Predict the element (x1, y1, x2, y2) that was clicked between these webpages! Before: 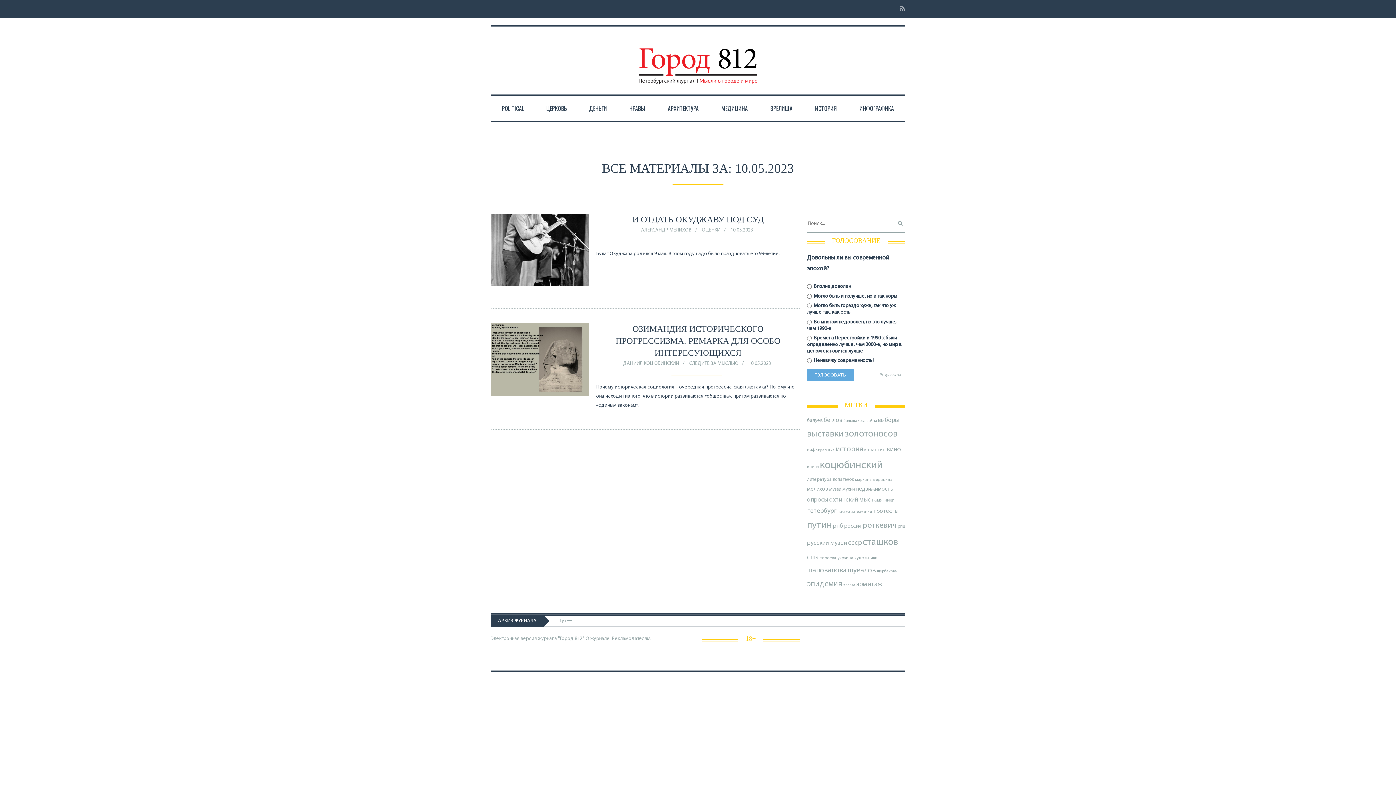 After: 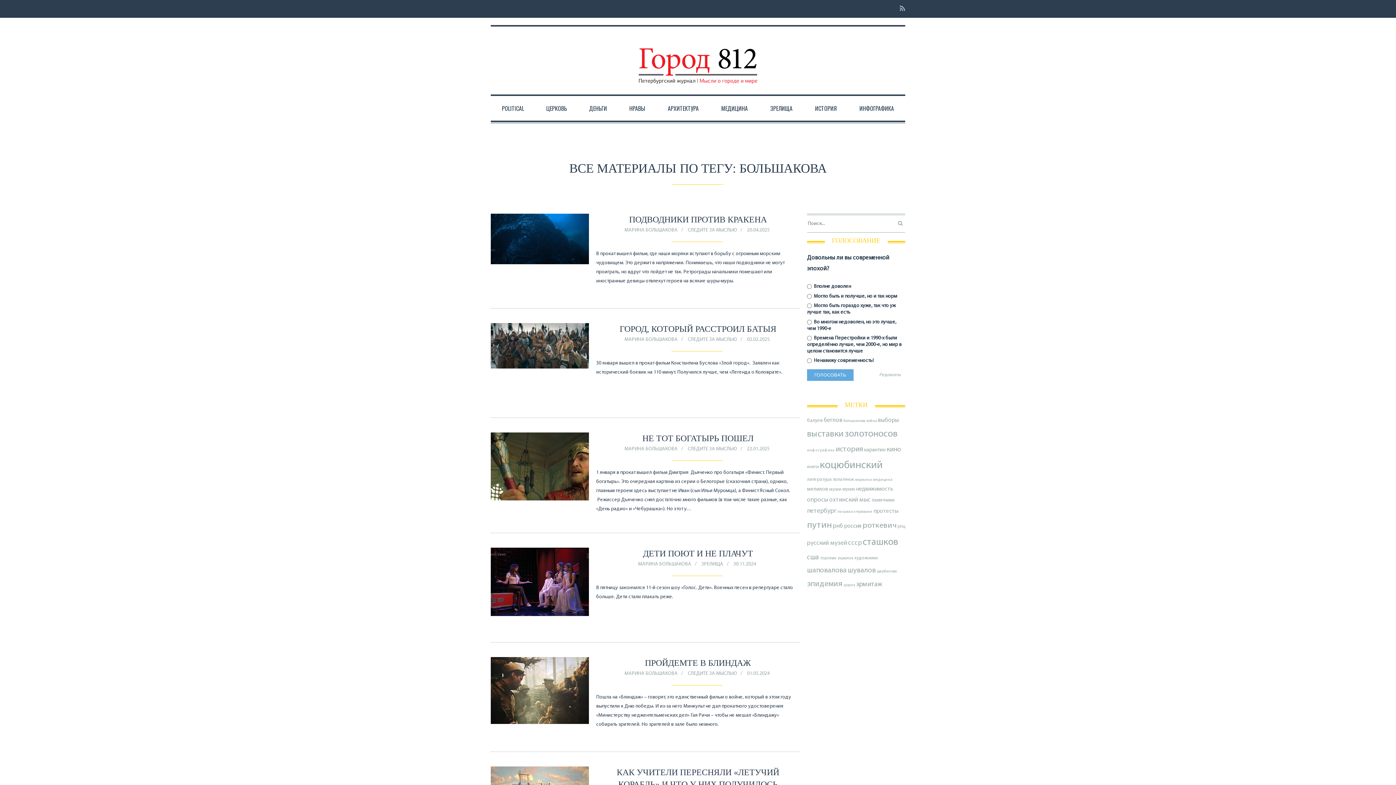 Action: label: большакова (66 элементов) bbox: (843, 419, 865, 423)